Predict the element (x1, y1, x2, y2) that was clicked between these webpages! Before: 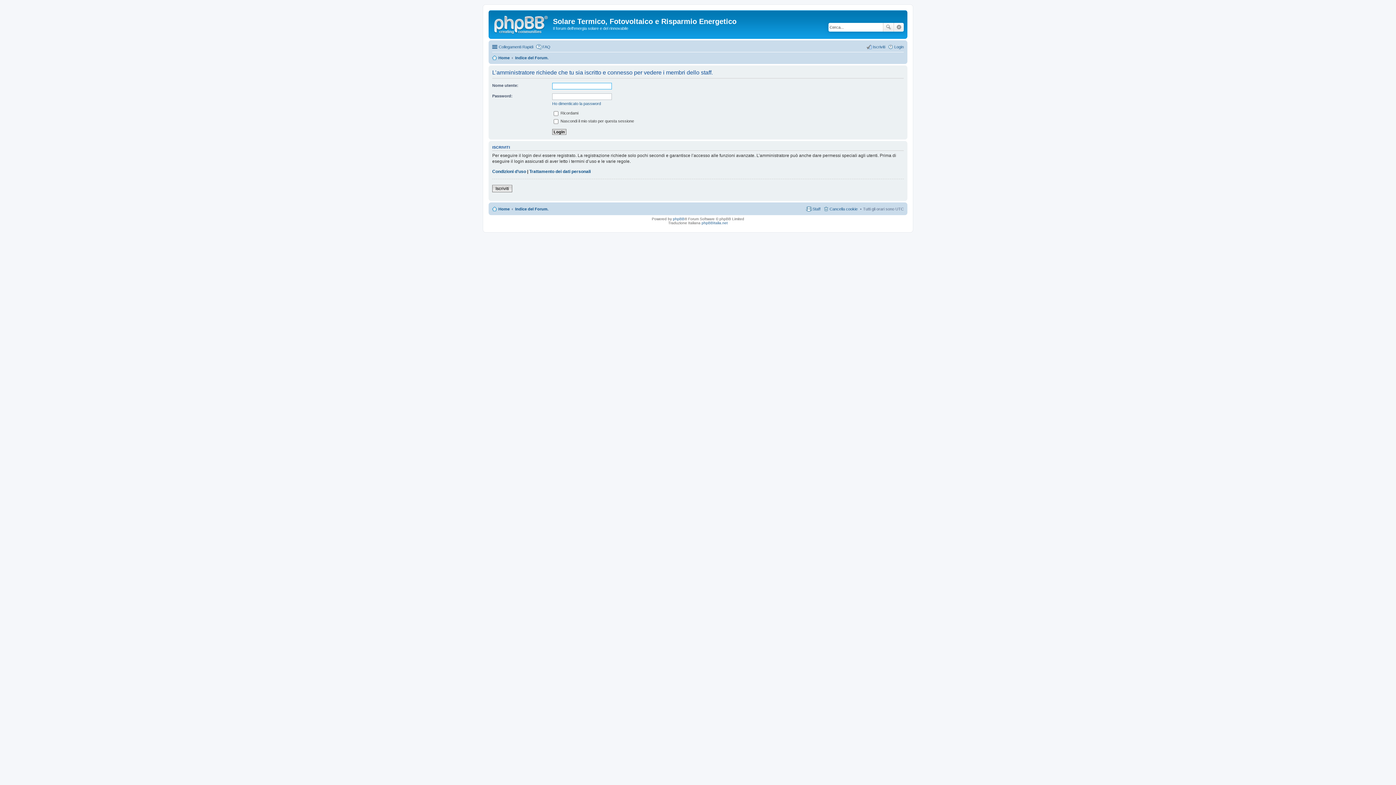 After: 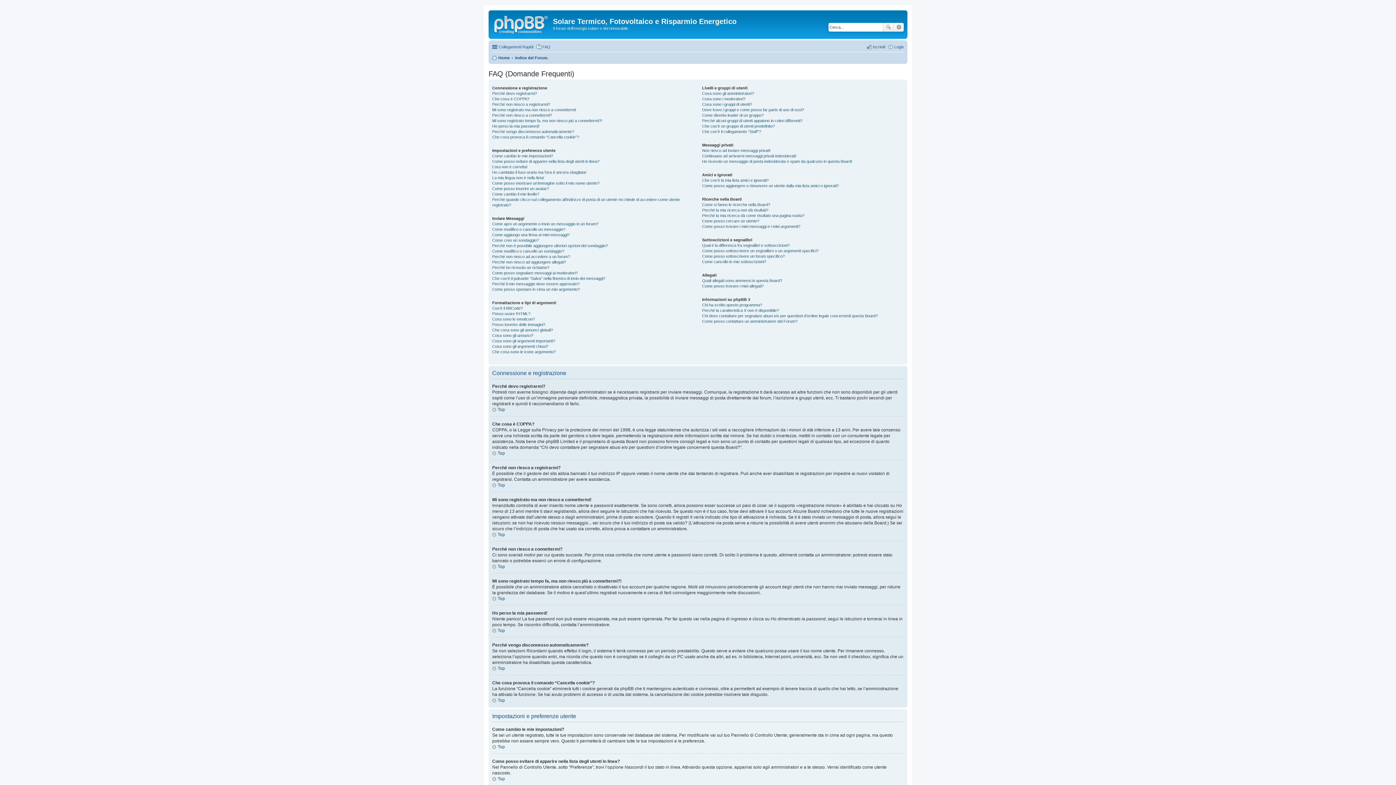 Action: label: FAQ bbox: (536, 42, 550, 51)